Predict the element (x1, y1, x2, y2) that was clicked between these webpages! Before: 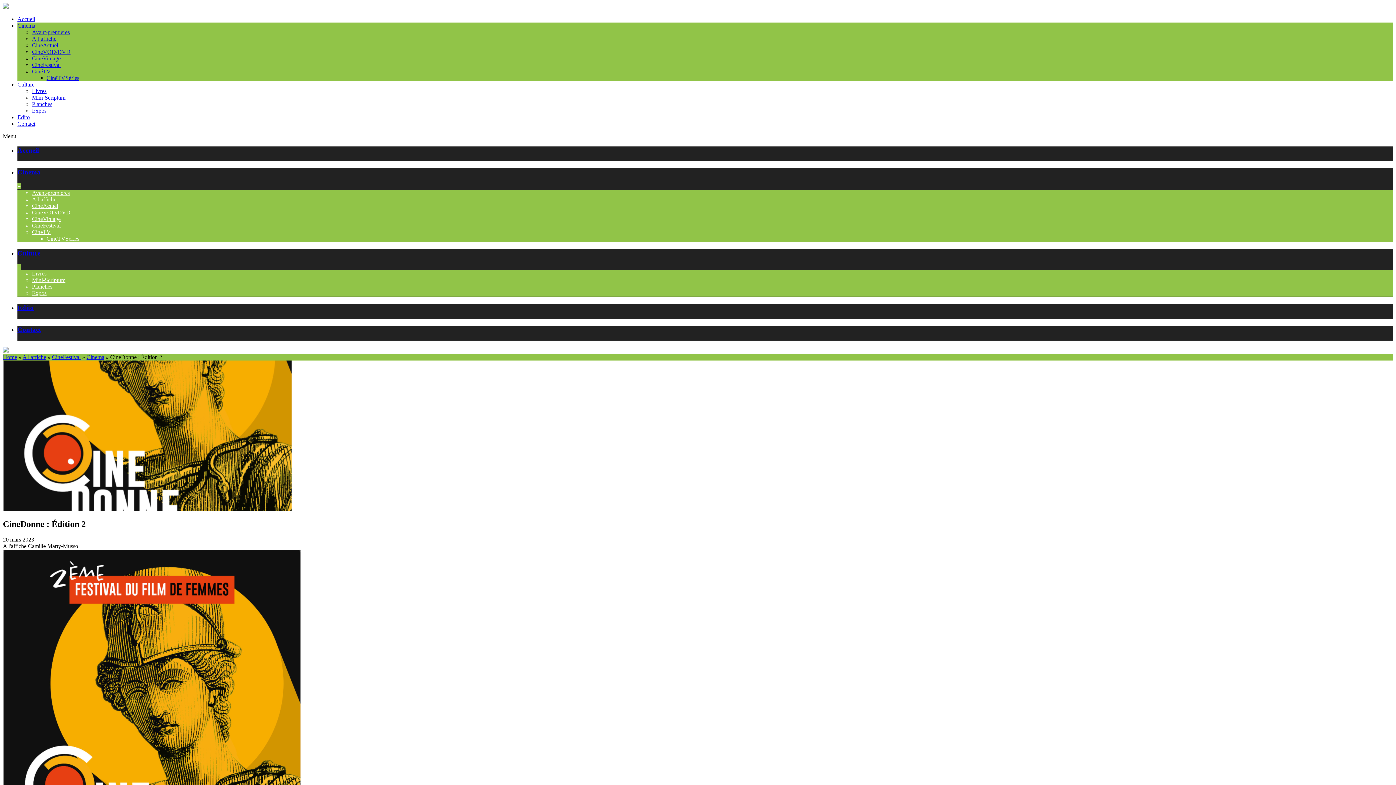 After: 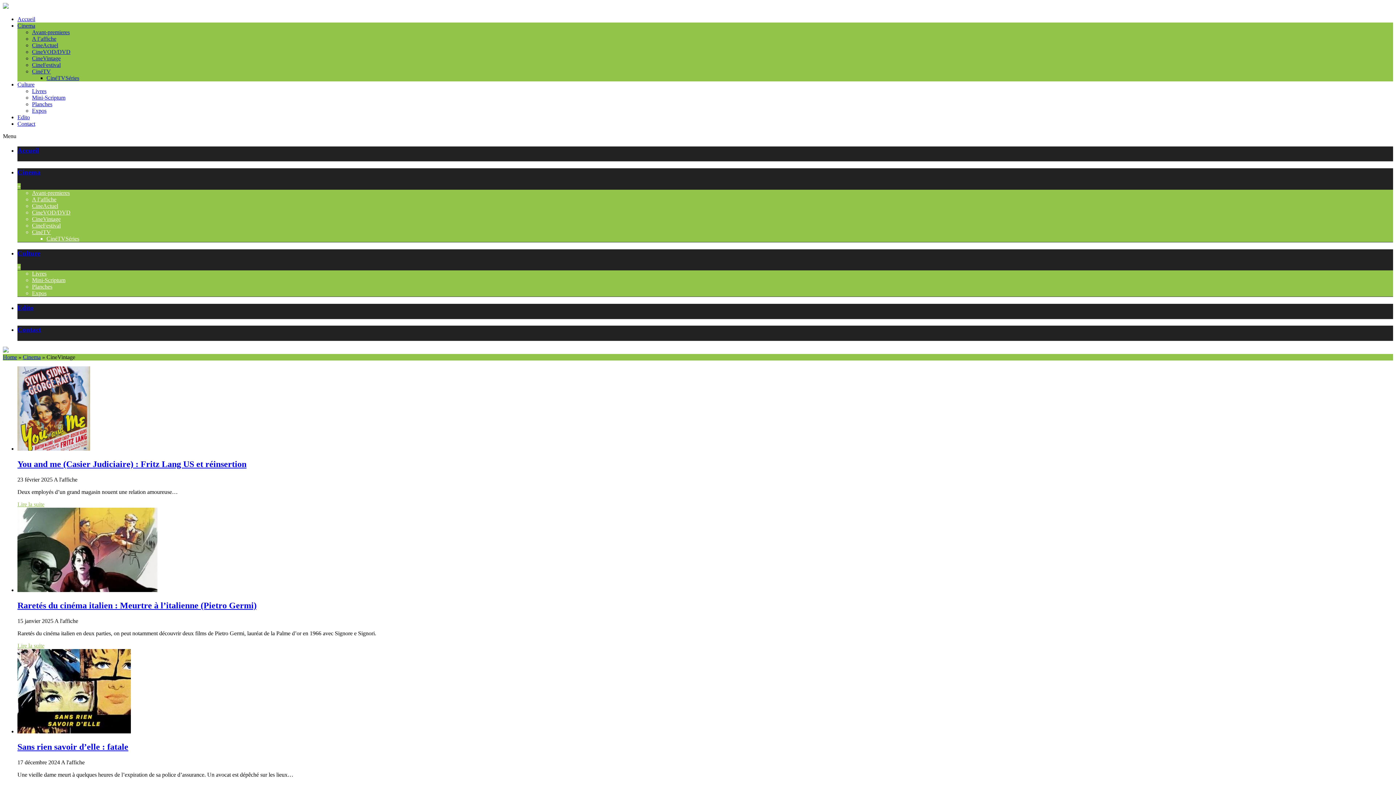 Action: label: CineVintage bbox: (32, 55, 60, 61)